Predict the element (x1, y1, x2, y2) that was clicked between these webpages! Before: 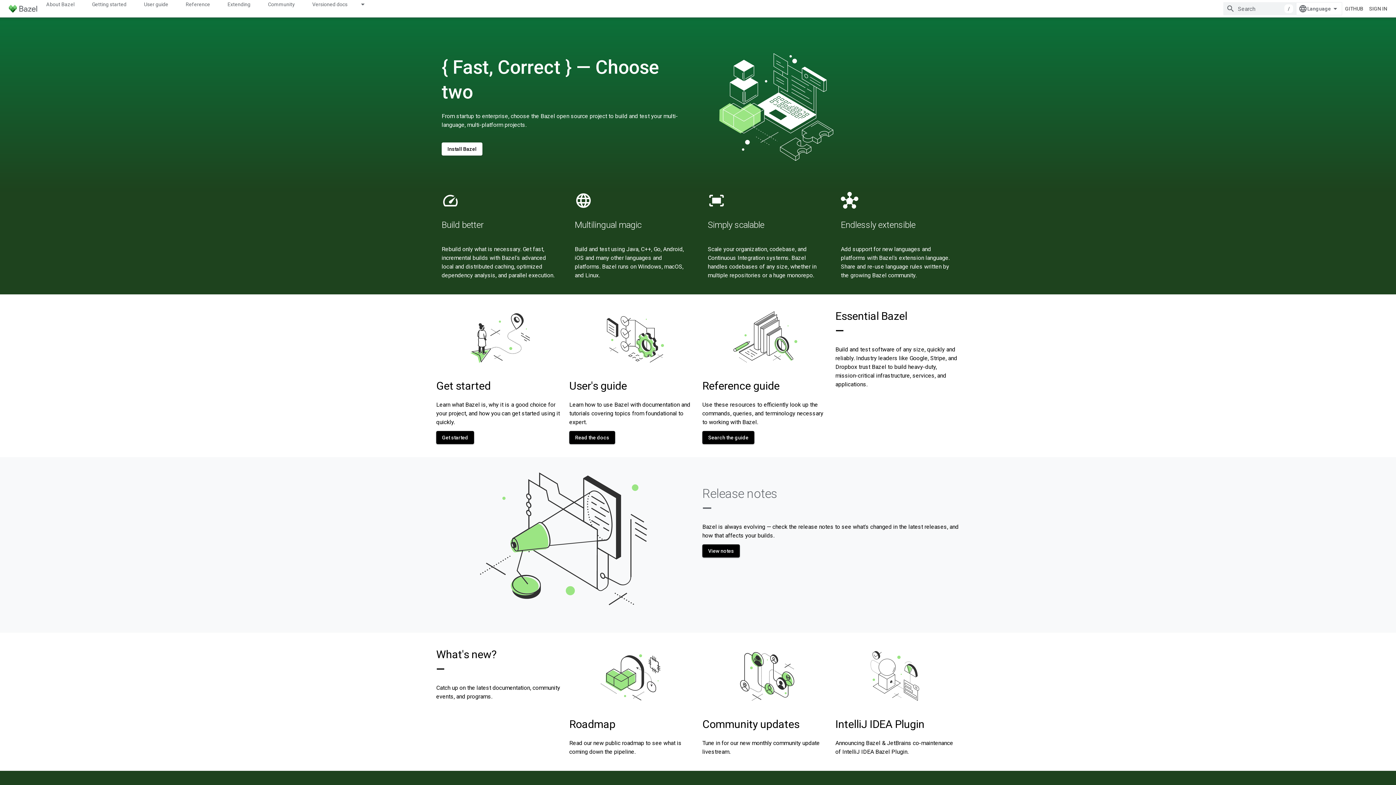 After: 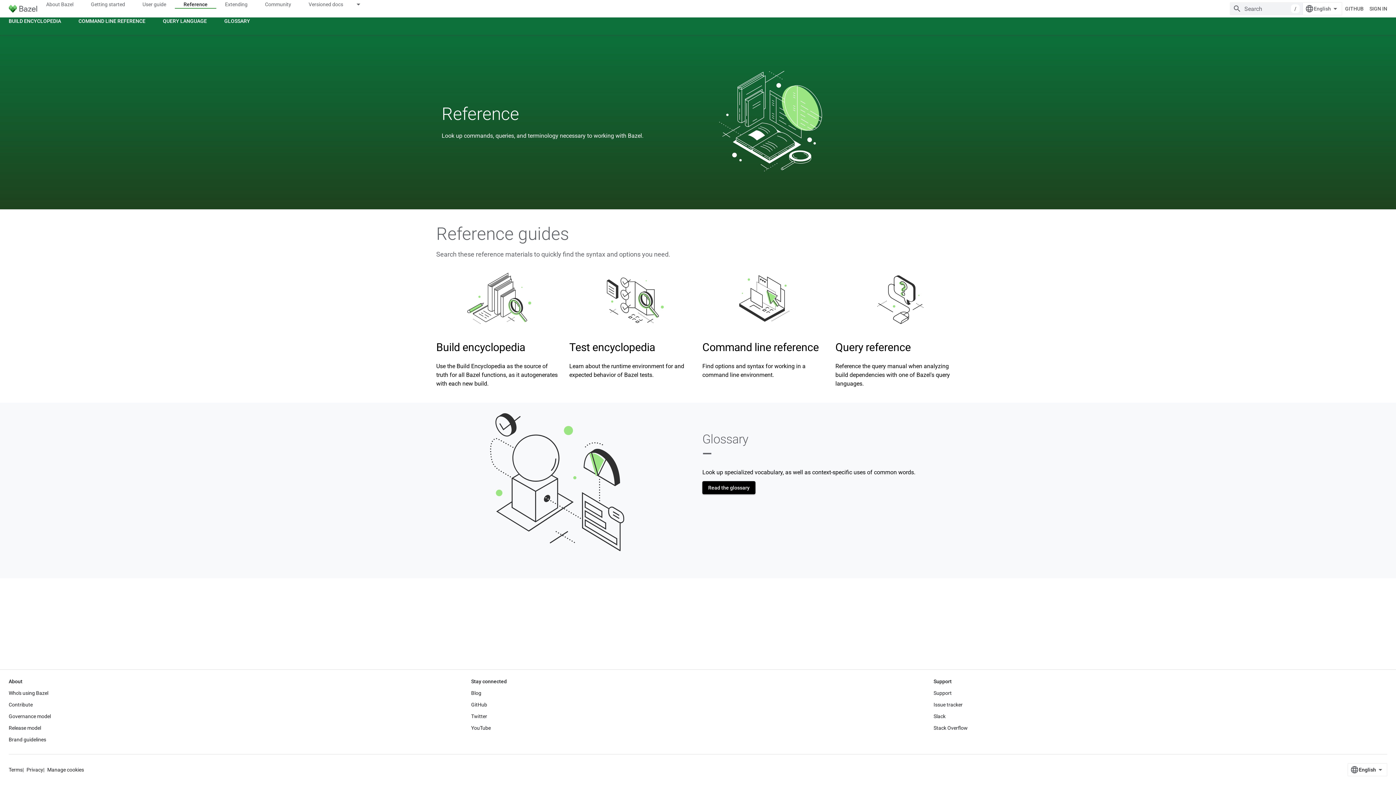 Action: bbox: (702, 431, 754, 444) label: Search the guide